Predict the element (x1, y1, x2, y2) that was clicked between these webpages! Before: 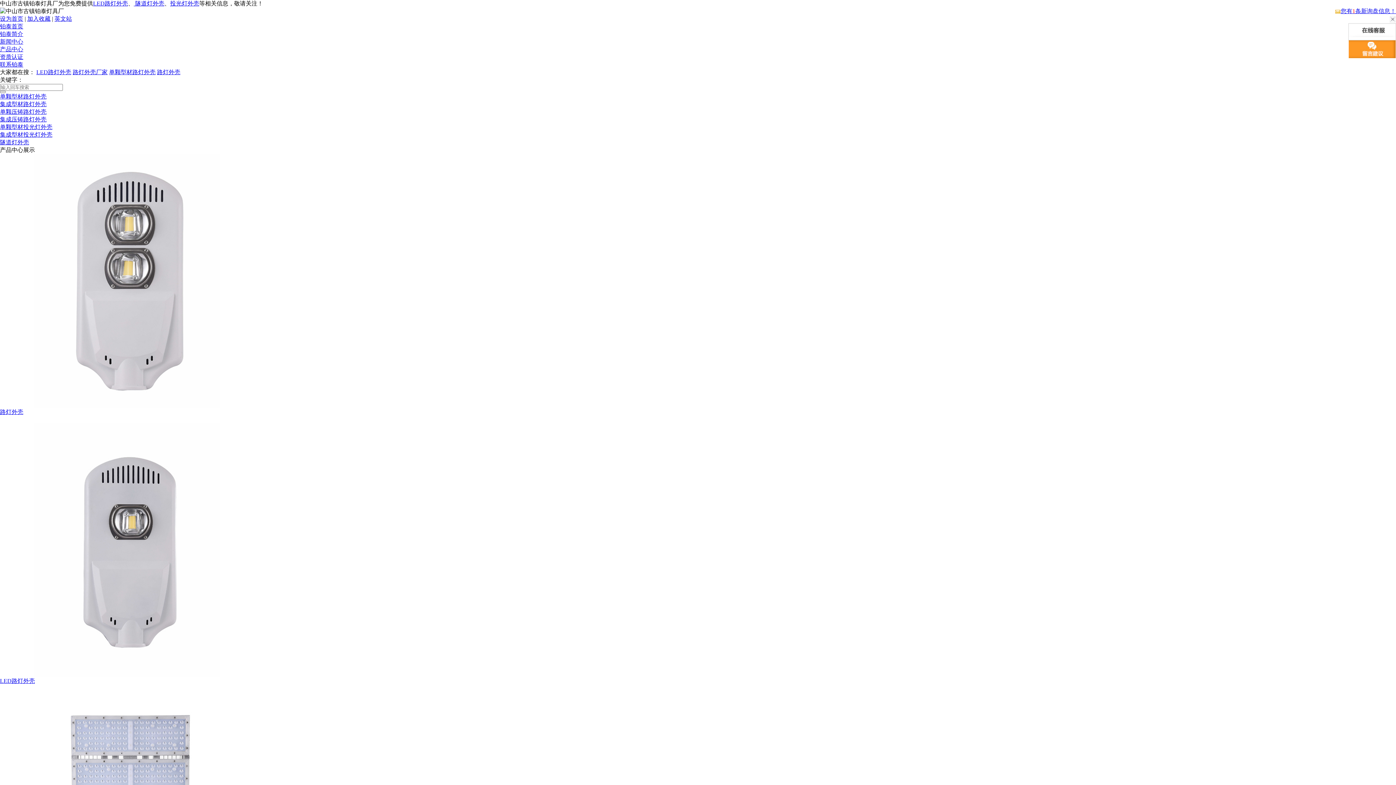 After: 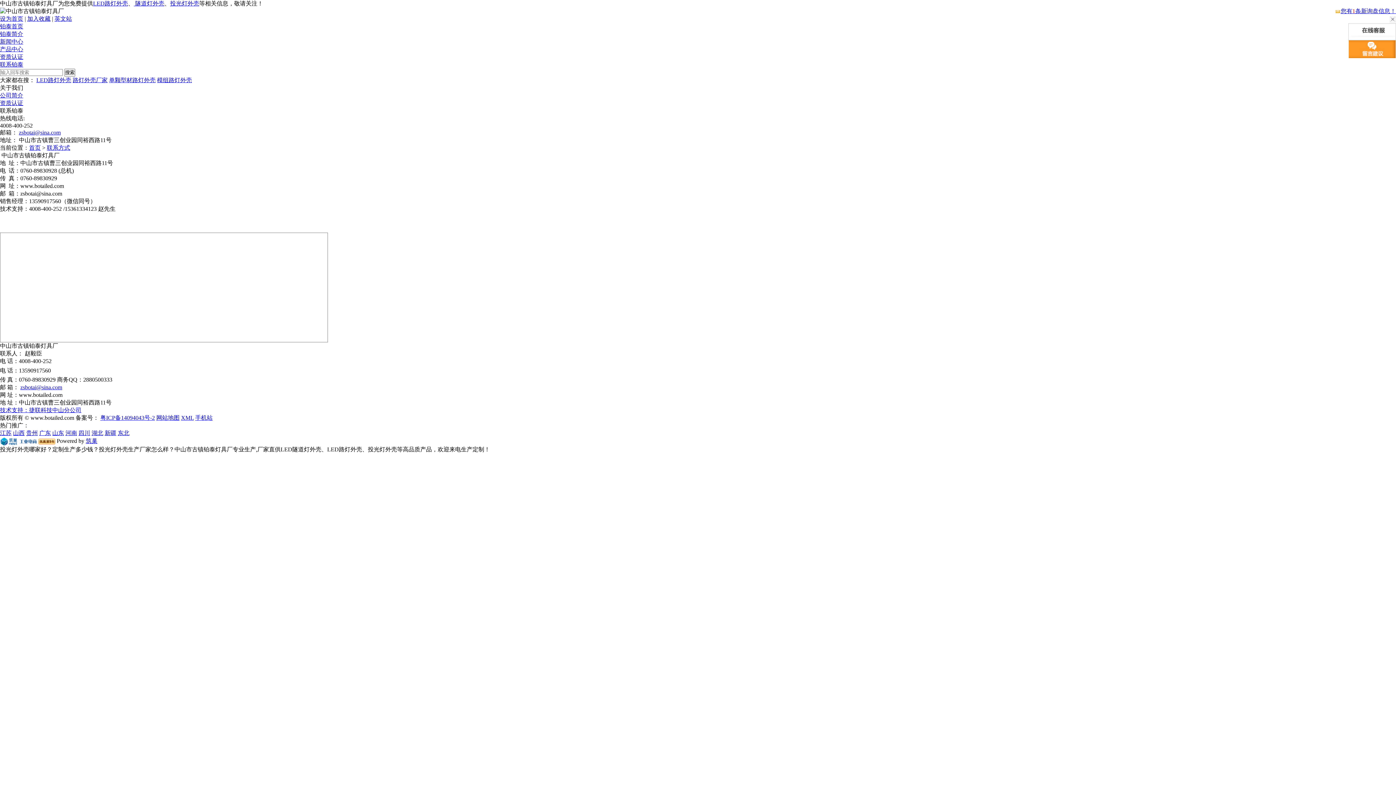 Action: bbox: (0, 61, 23, 67) label: 联系铂泰